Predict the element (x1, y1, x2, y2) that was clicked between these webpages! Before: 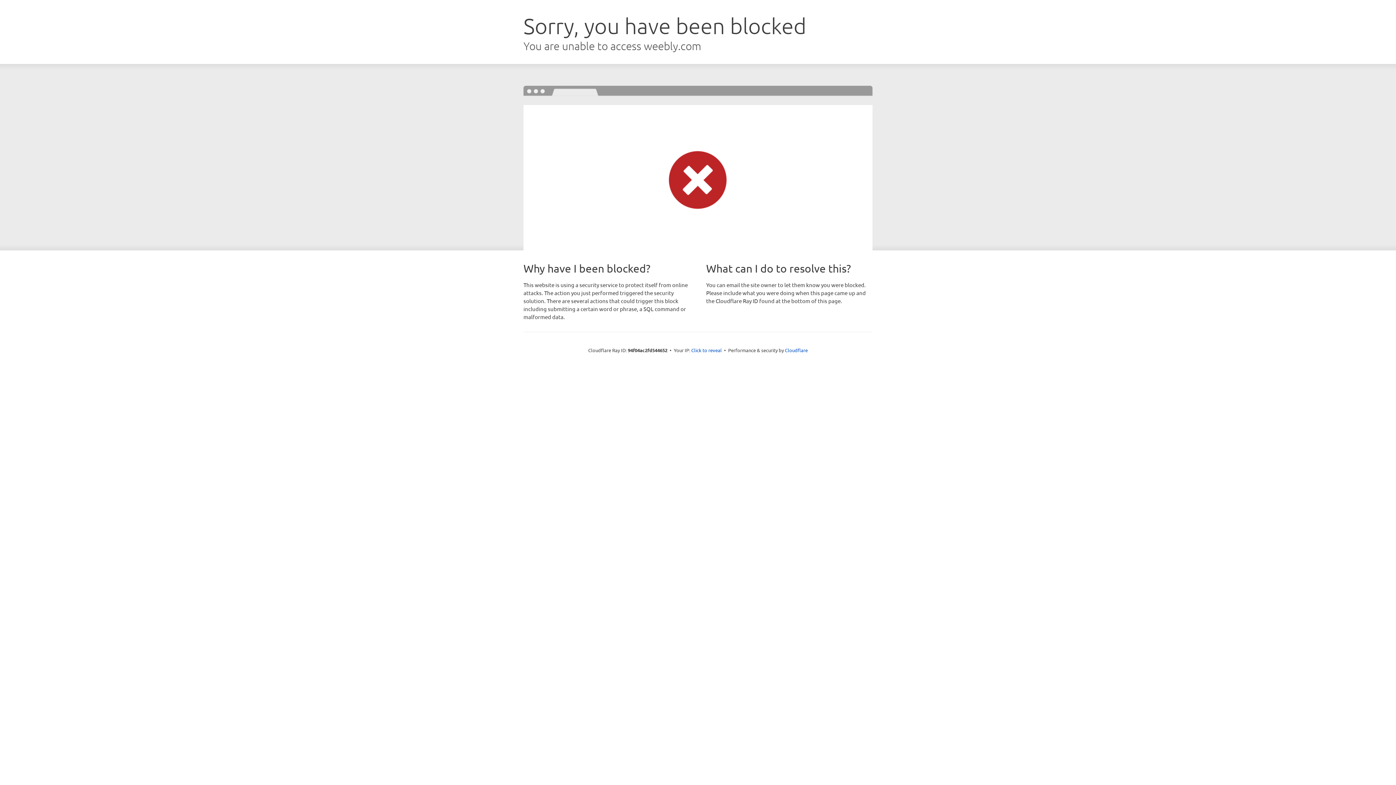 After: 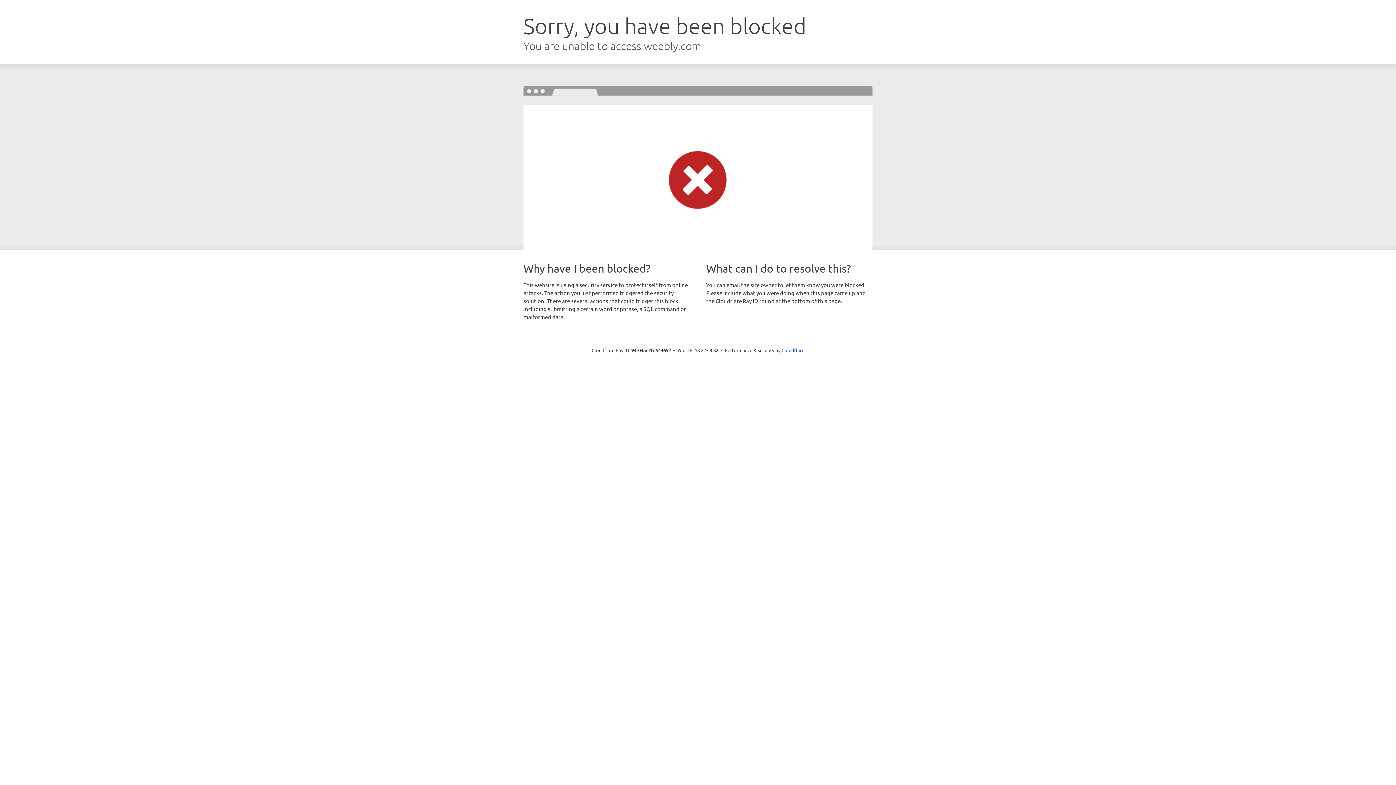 Action: bbox: (691, 346, 722, 353) label: Click to reveal